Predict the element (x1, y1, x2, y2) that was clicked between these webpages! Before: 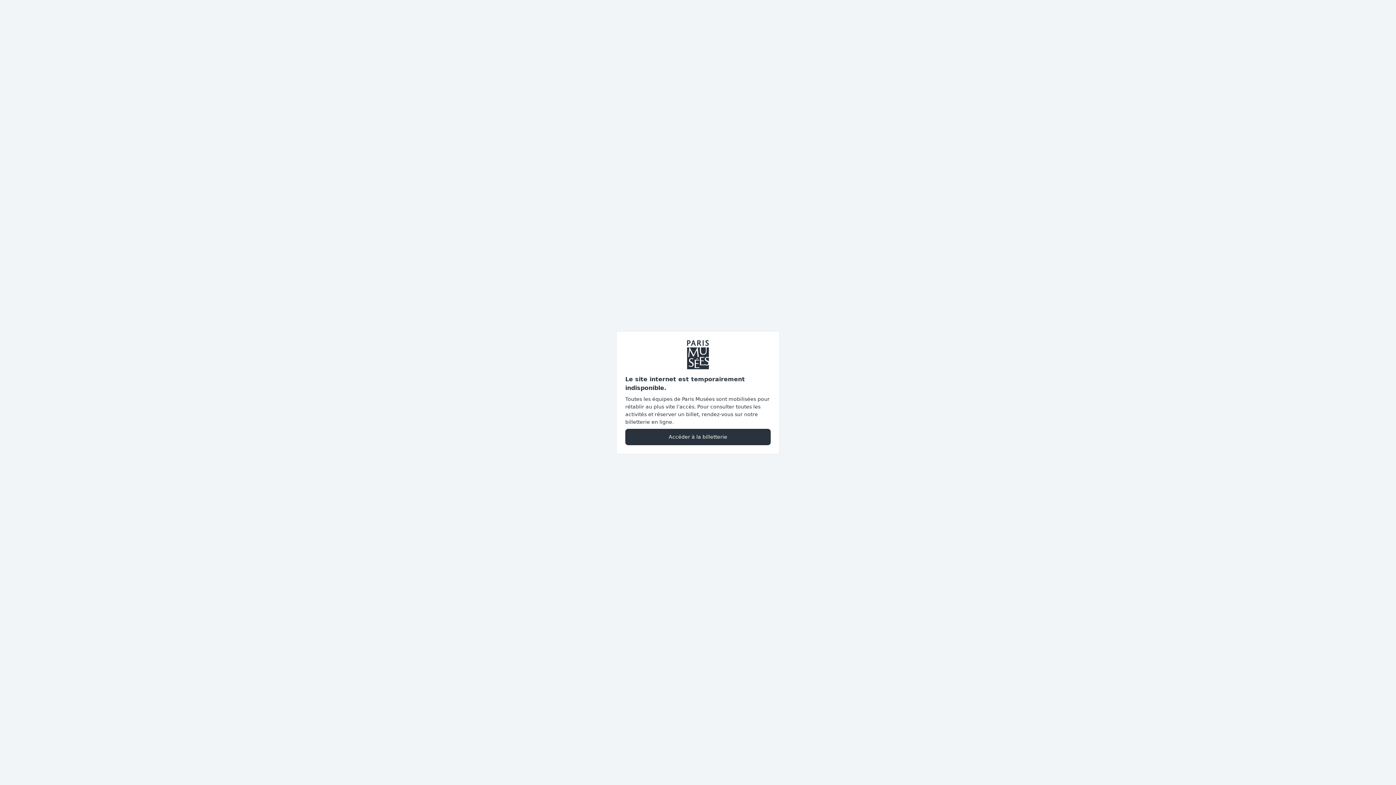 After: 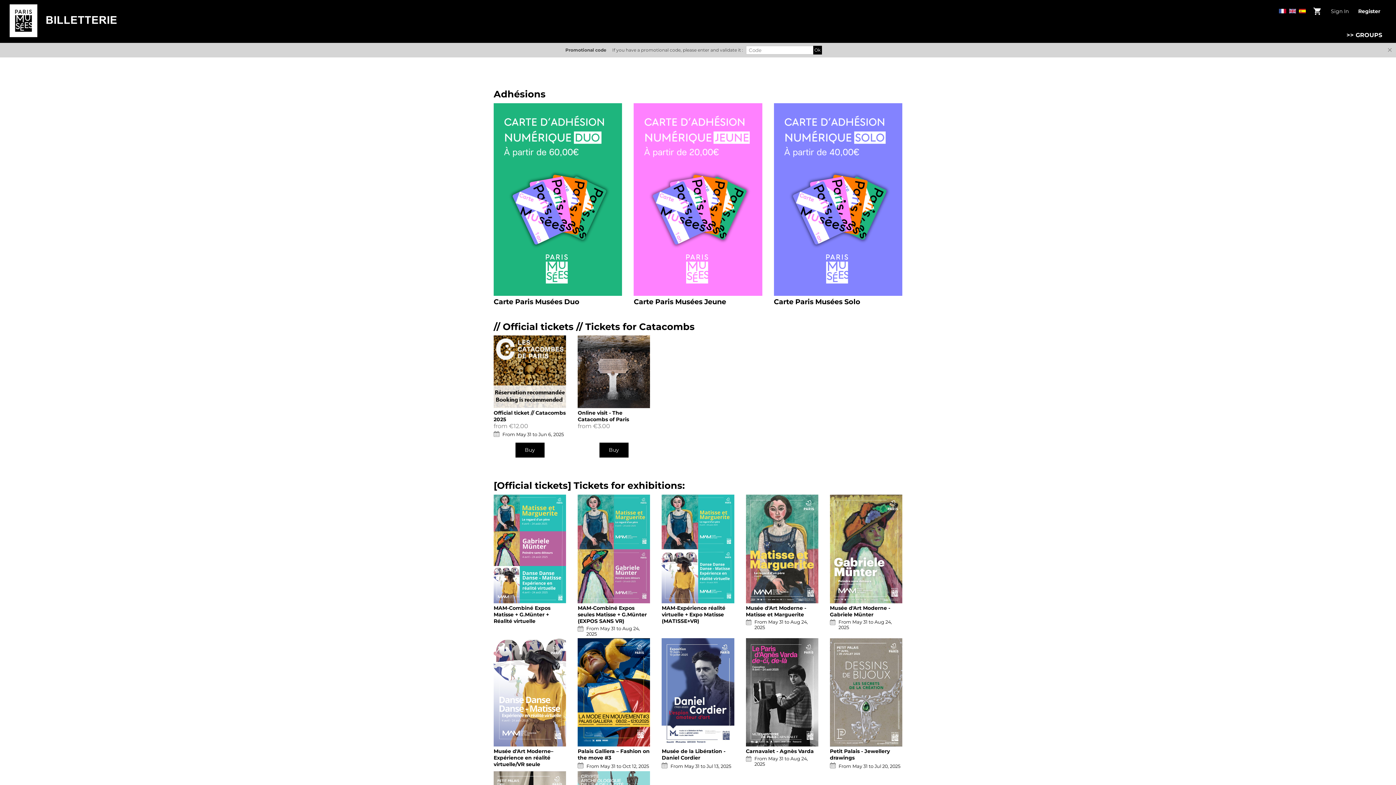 Action: label: Accéder à la billetterie bbox: (625, 428, 770, 445)